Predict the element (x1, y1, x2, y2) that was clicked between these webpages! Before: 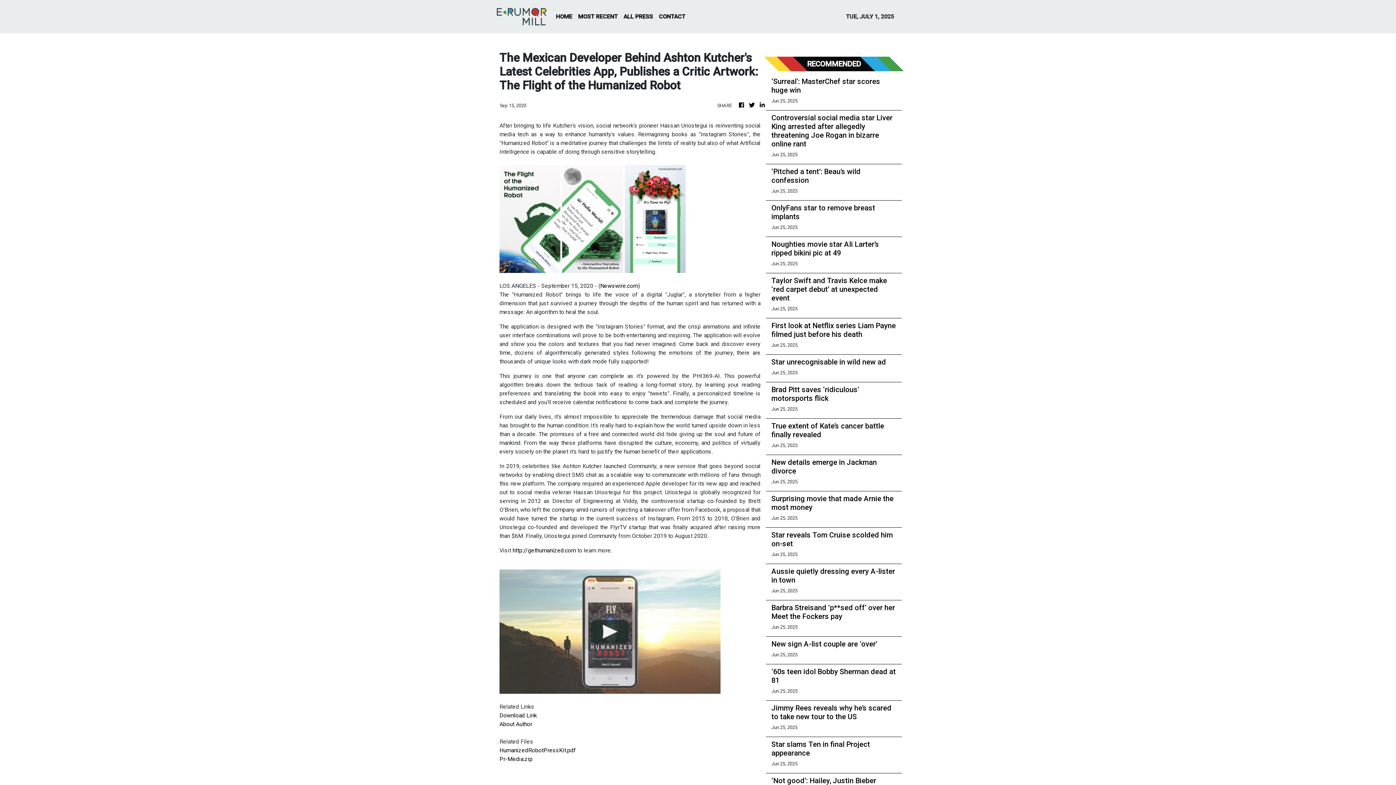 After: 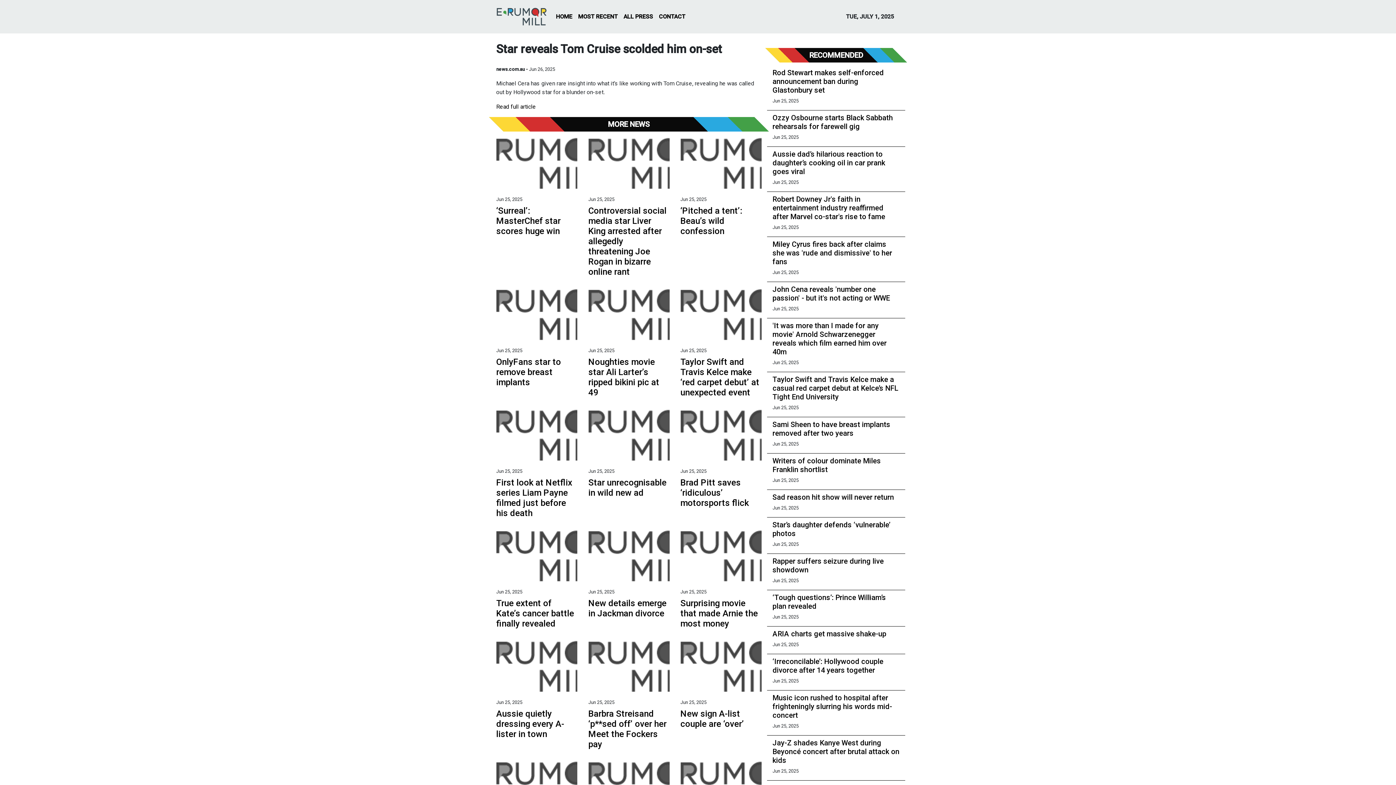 Action: label: Star reveals Tom Cruise scolded him on-set bbox: (771, 530, 896, 548)